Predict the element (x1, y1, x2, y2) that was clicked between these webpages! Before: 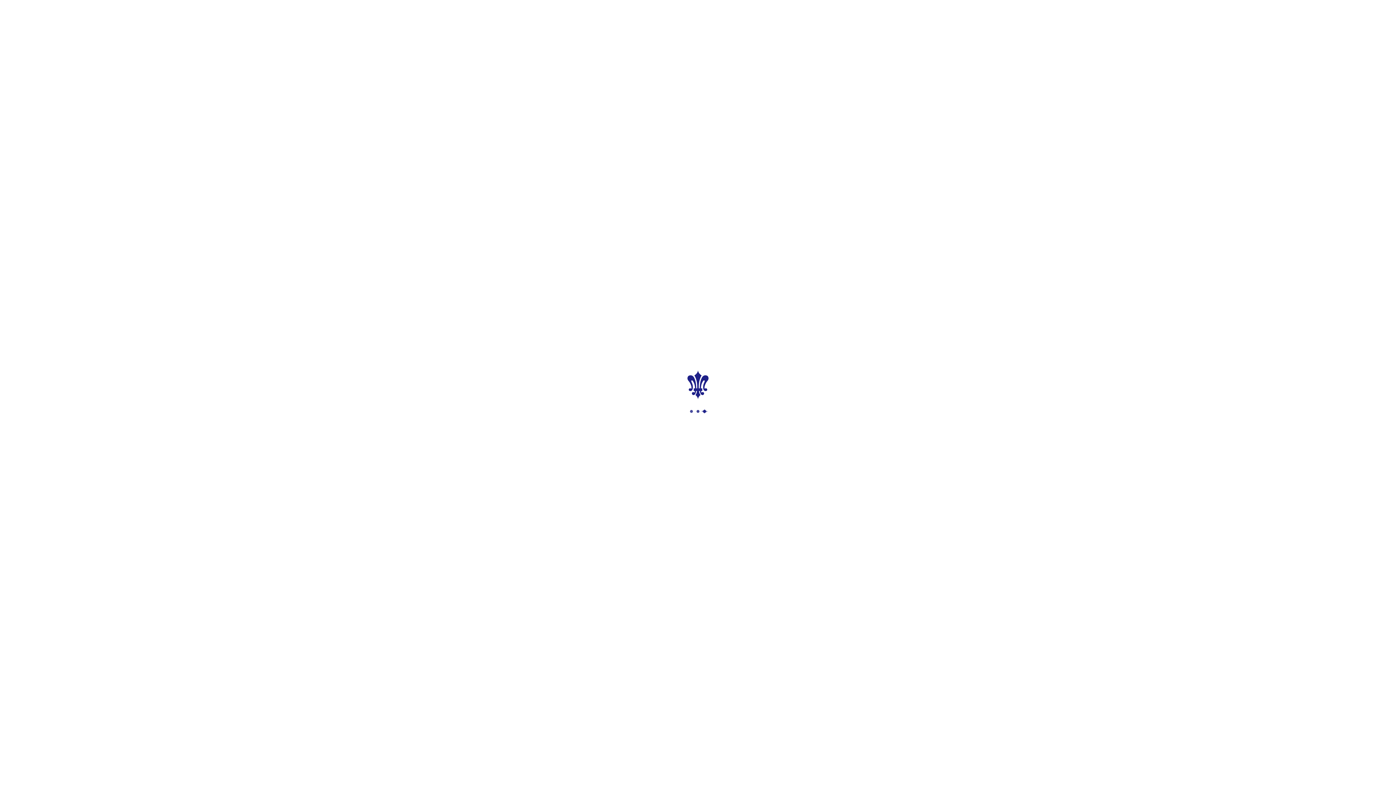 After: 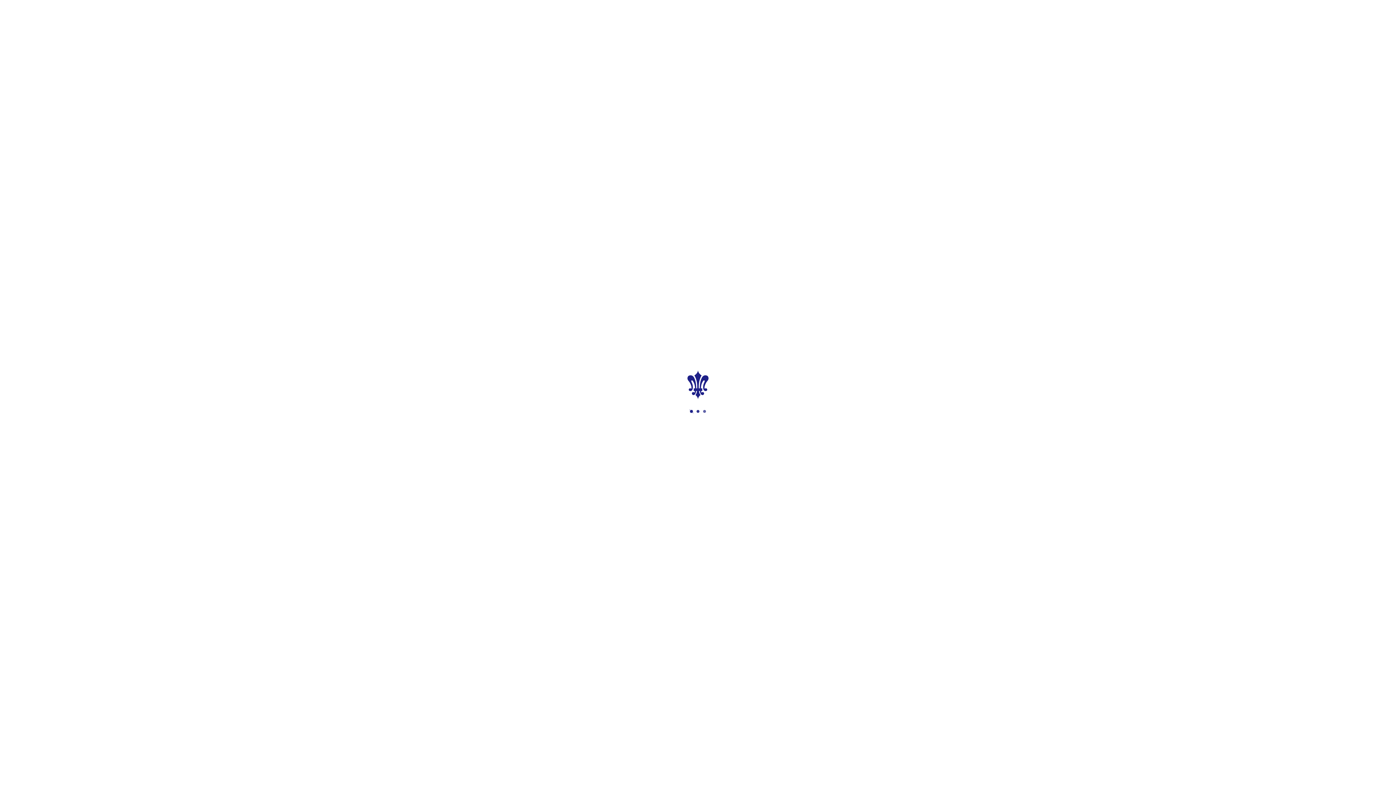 Action: bbox: (1360, 6, 1396, 29) label: menu